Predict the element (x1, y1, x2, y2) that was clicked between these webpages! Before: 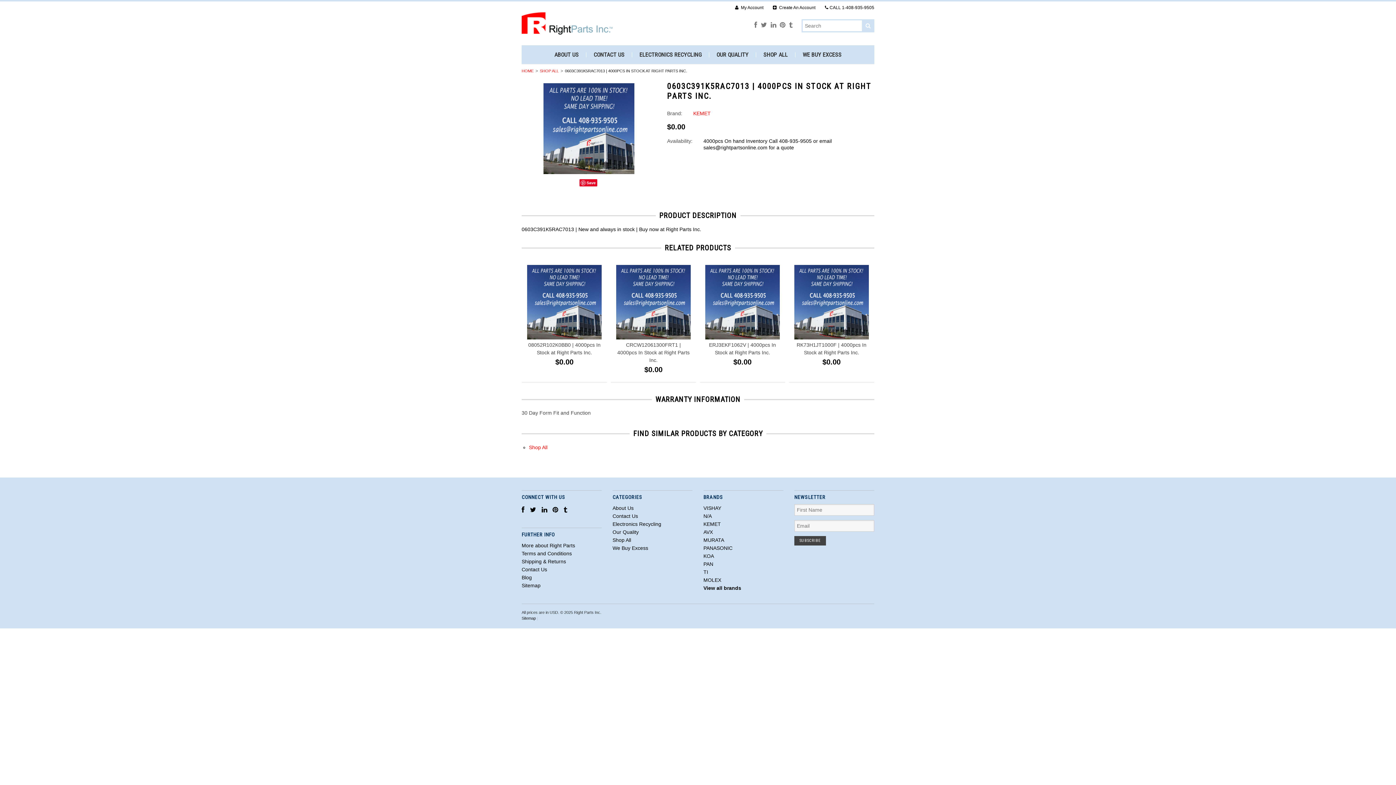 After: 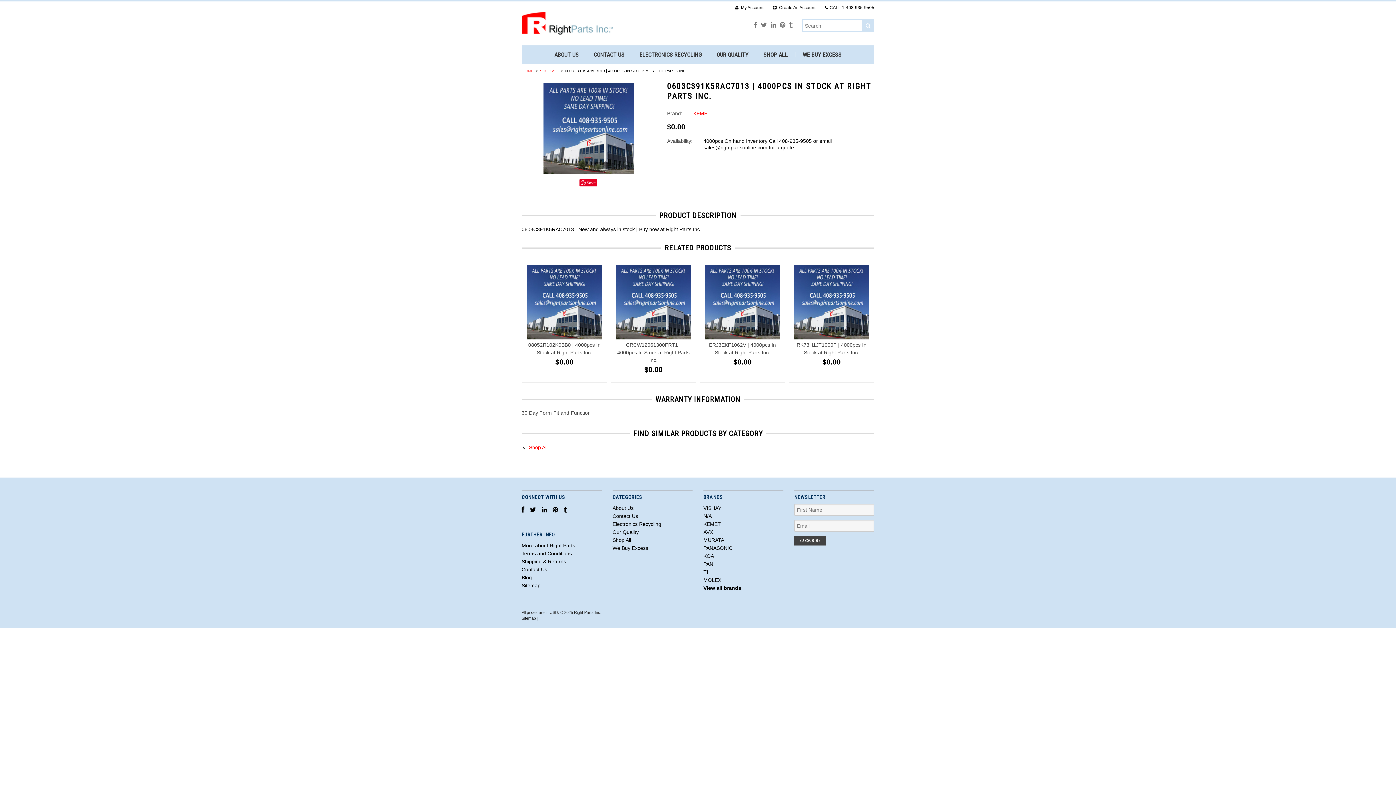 Action: bbox: (579, 179, 597, 186) label: Save